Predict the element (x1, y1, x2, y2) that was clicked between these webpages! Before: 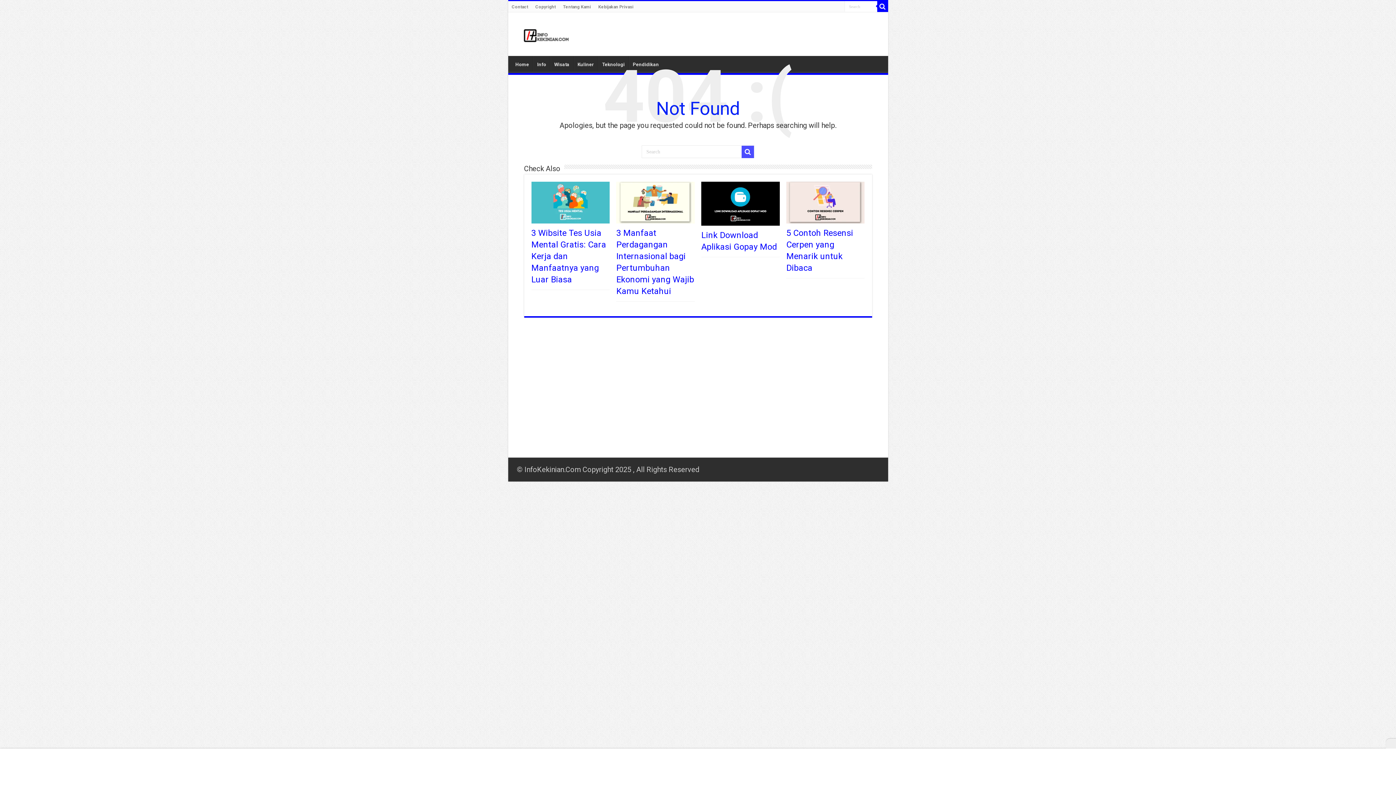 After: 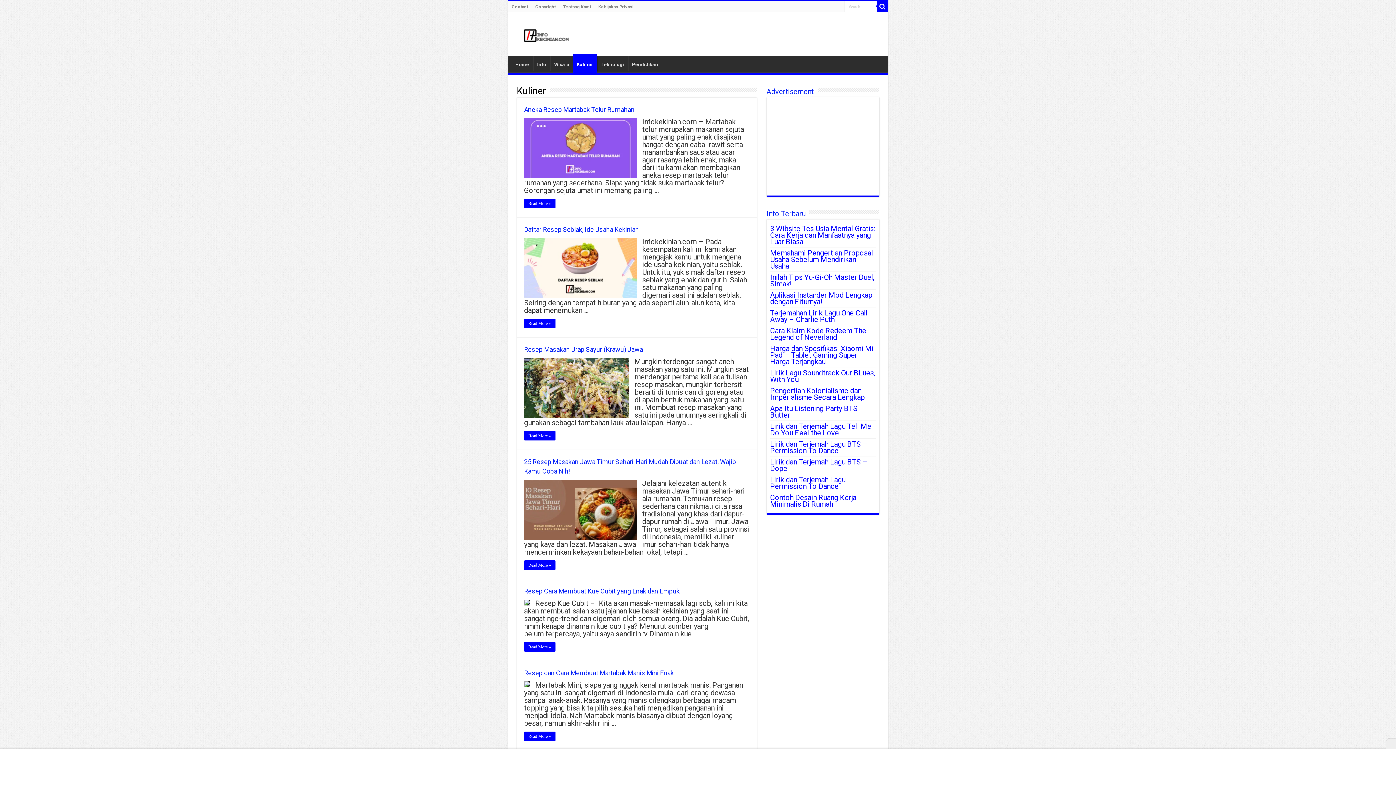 Action: label: Kuliner bbox: (573, 56, 598, 71)